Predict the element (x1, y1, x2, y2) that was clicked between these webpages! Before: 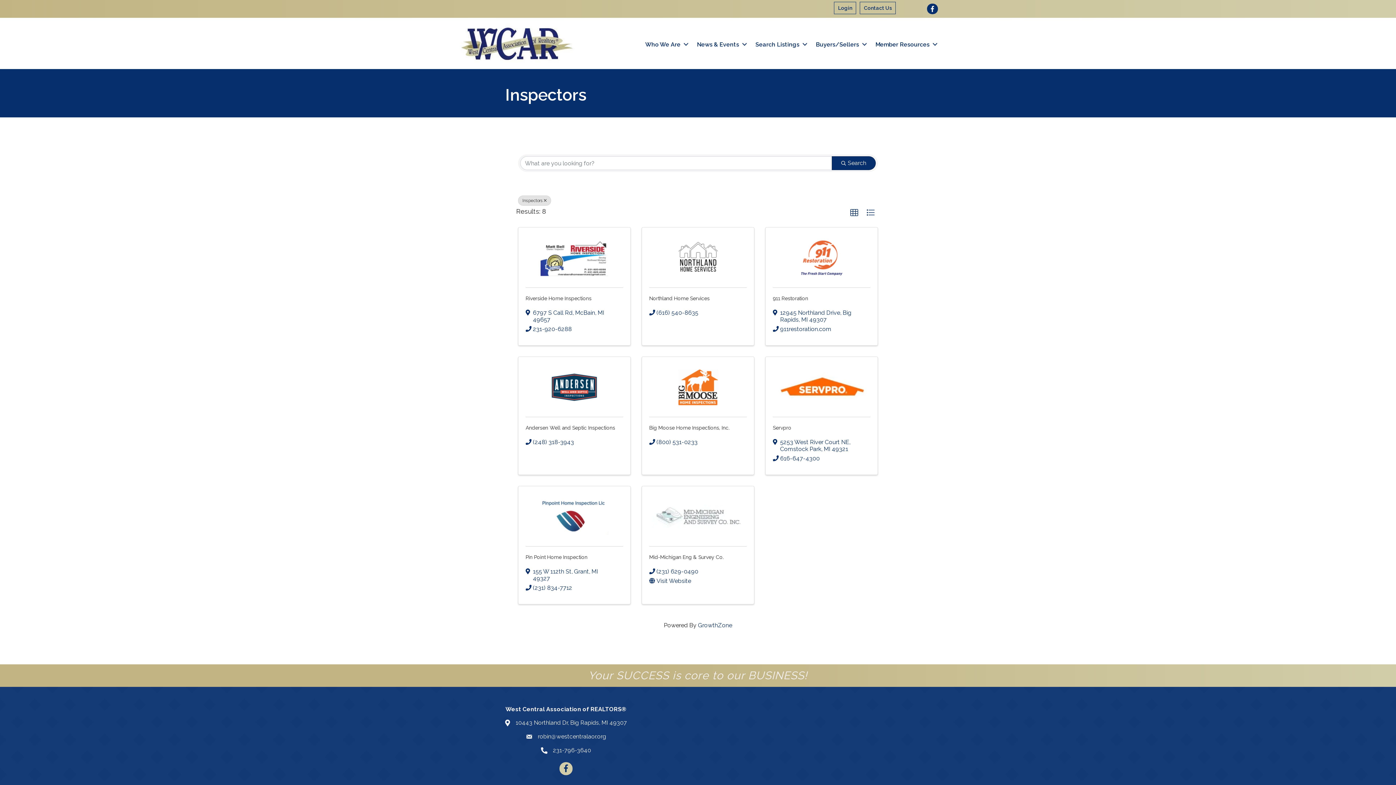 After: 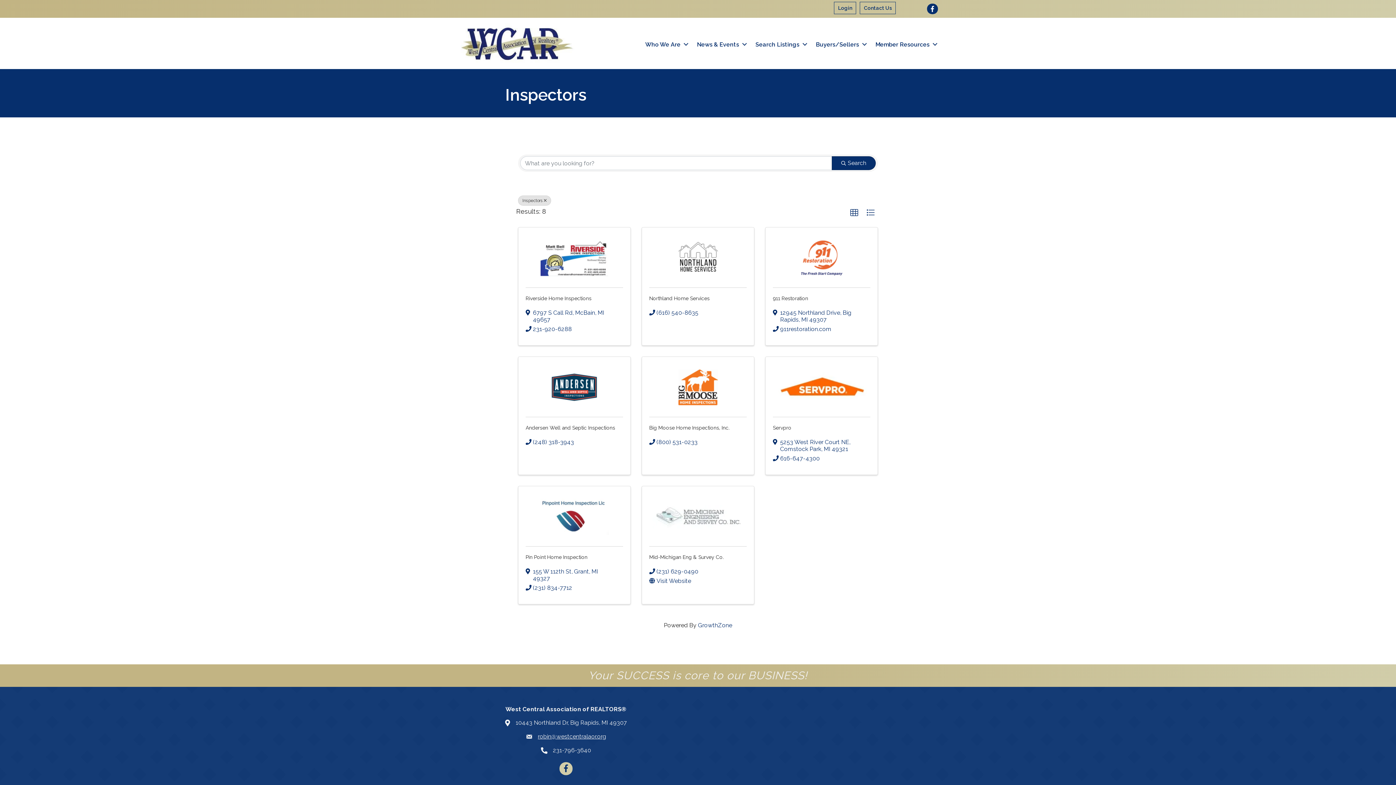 Action: bbox: (538, 733, 606, 740) label: robin@westcentralaor.org